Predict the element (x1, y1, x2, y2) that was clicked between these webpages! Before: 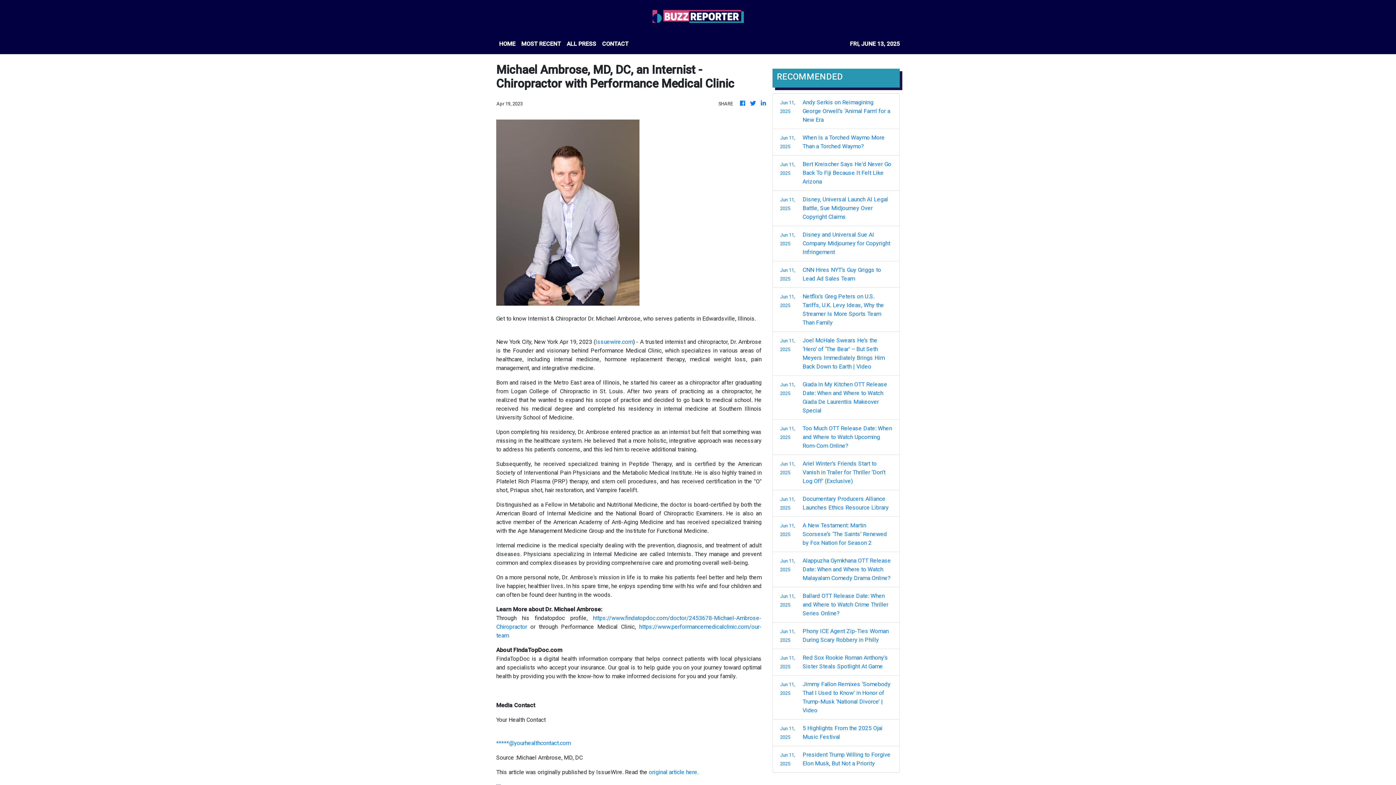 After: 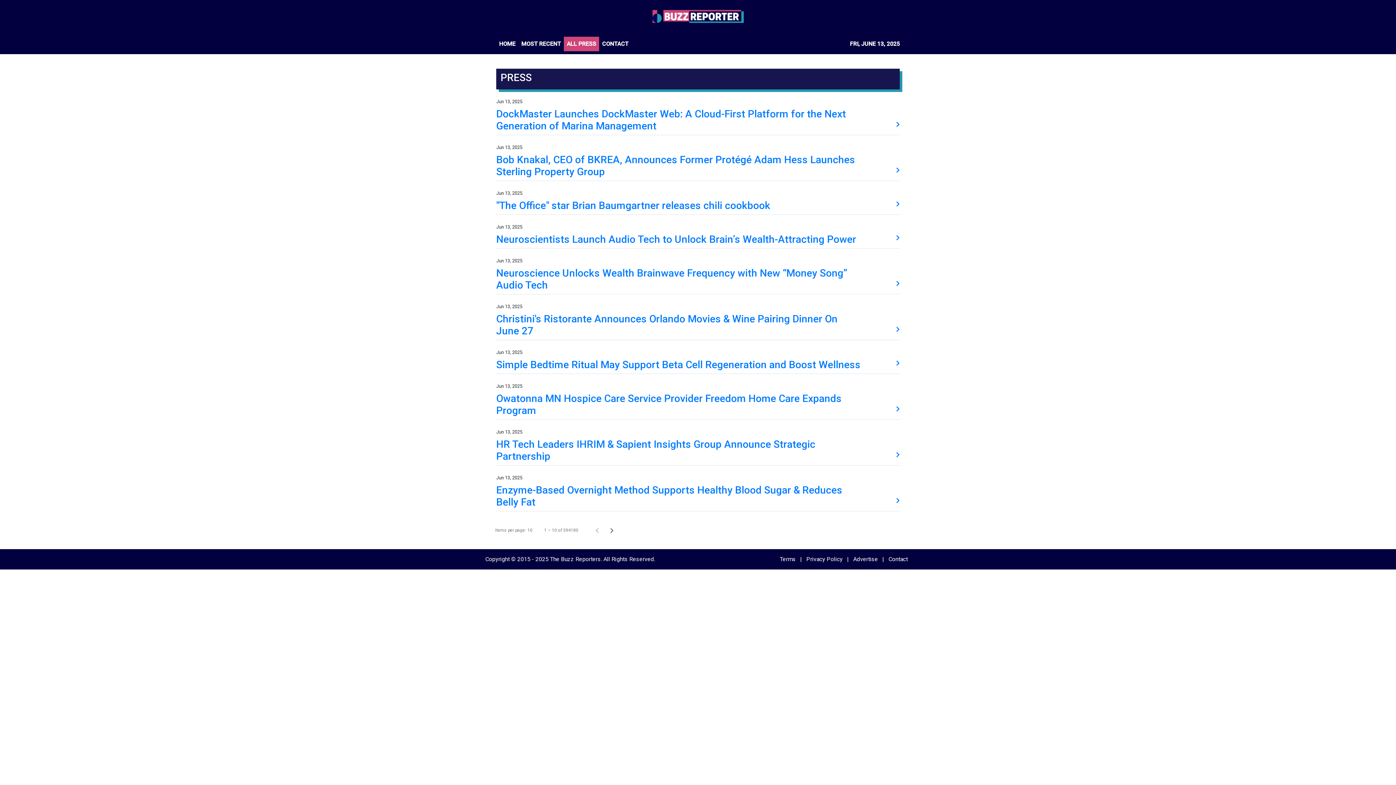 Action: label: ALL PRESS bbox: (564, 36, 599, 51)